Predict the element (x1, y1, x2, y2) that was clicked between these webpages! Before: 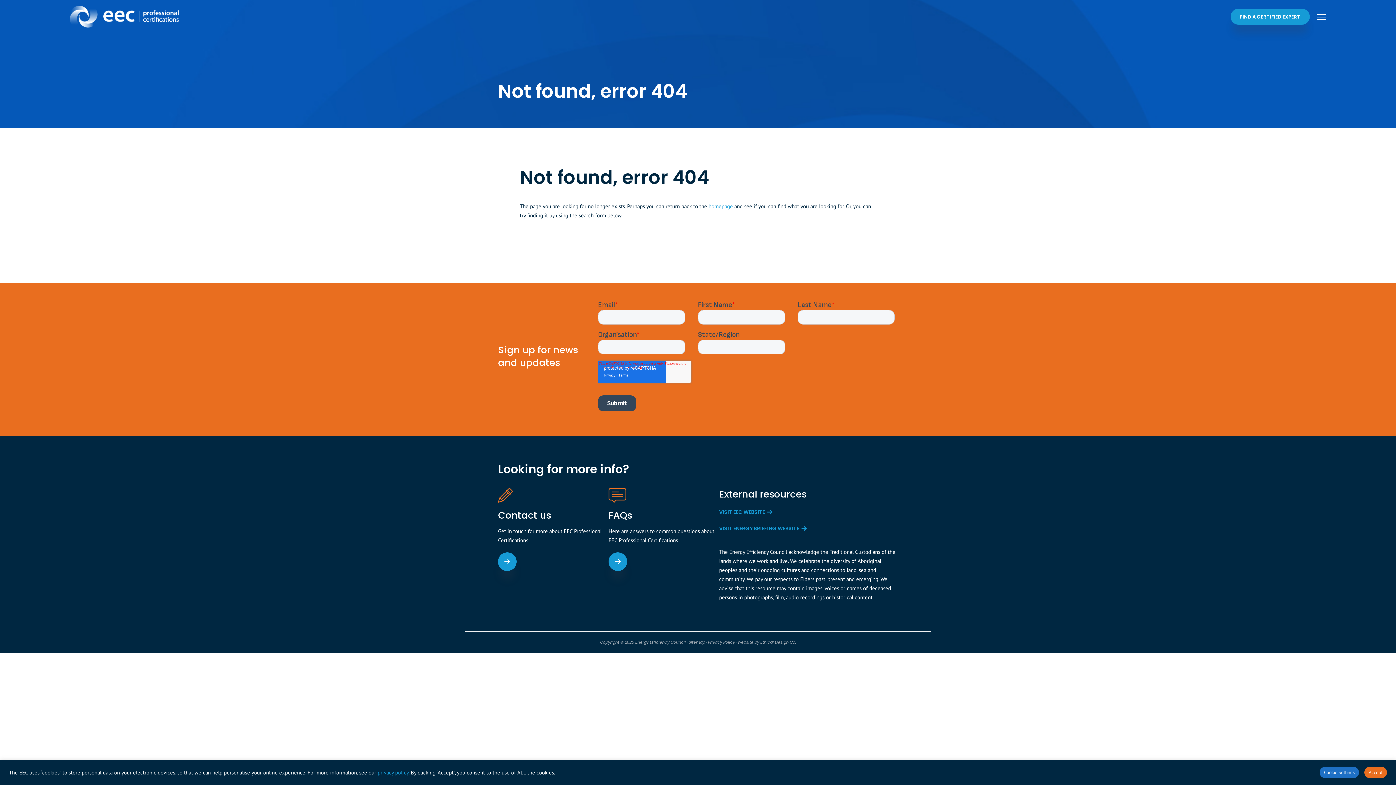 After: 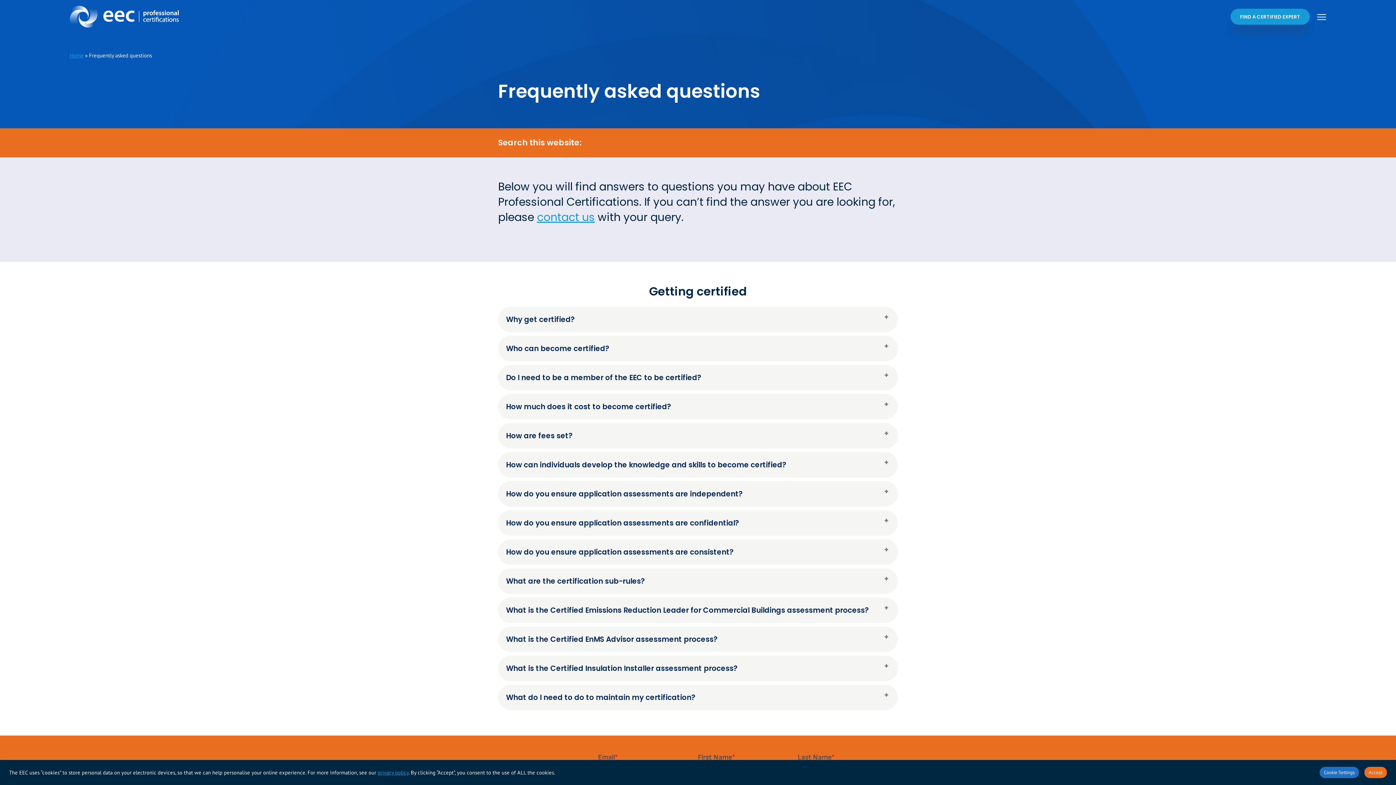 Action: bbox: (608, 552, 627, 571)